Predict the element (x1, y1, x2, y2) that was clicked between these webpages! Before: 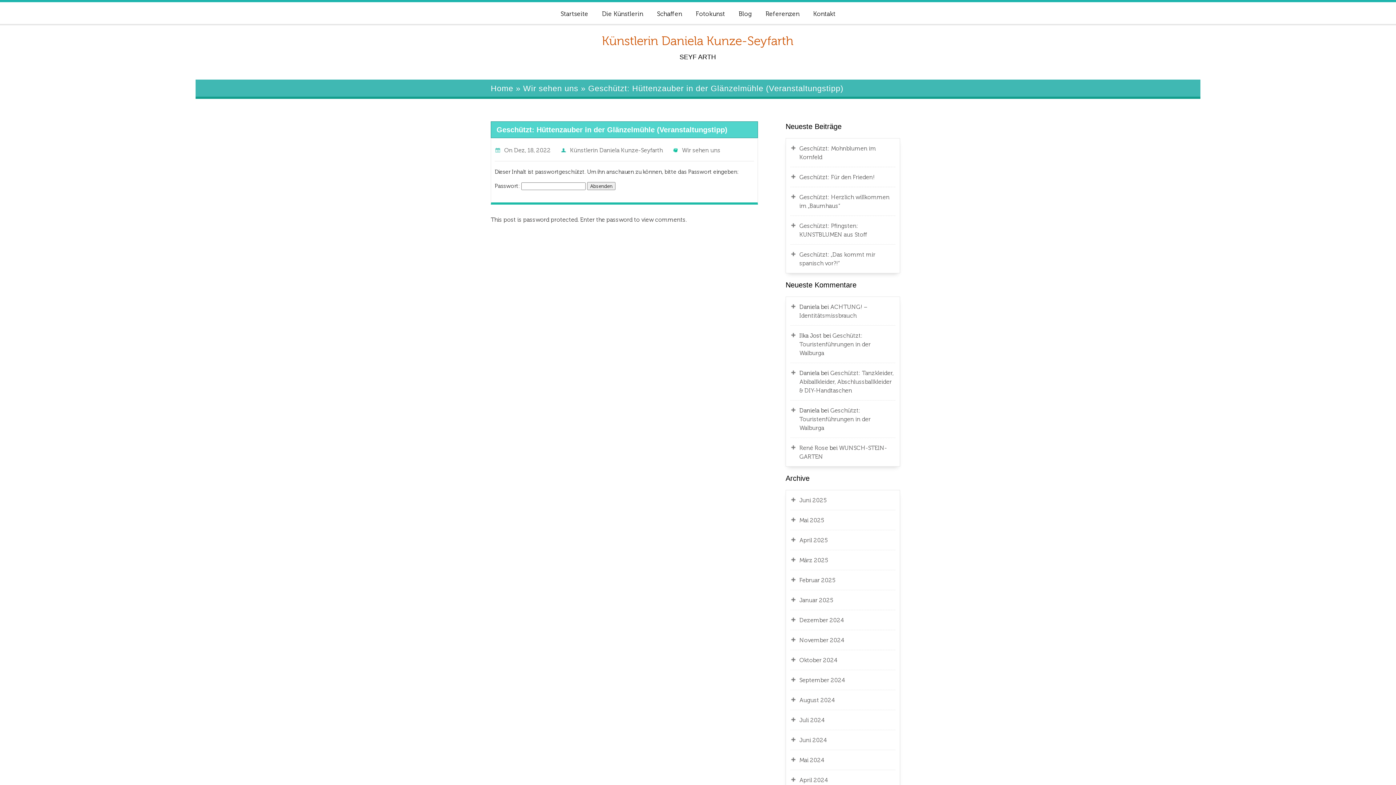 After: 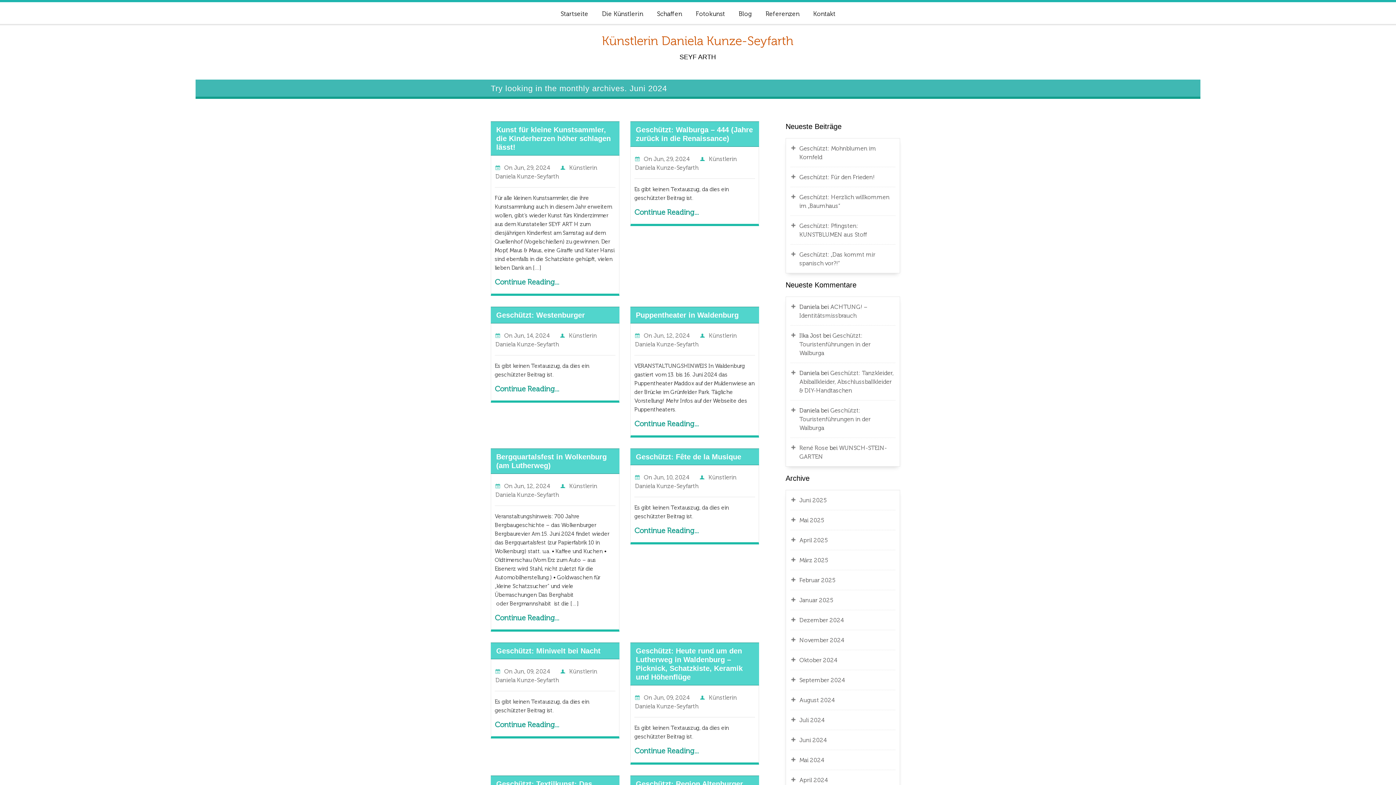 Action: bbox: (799, 736, 895, 745) label: Juni 2024